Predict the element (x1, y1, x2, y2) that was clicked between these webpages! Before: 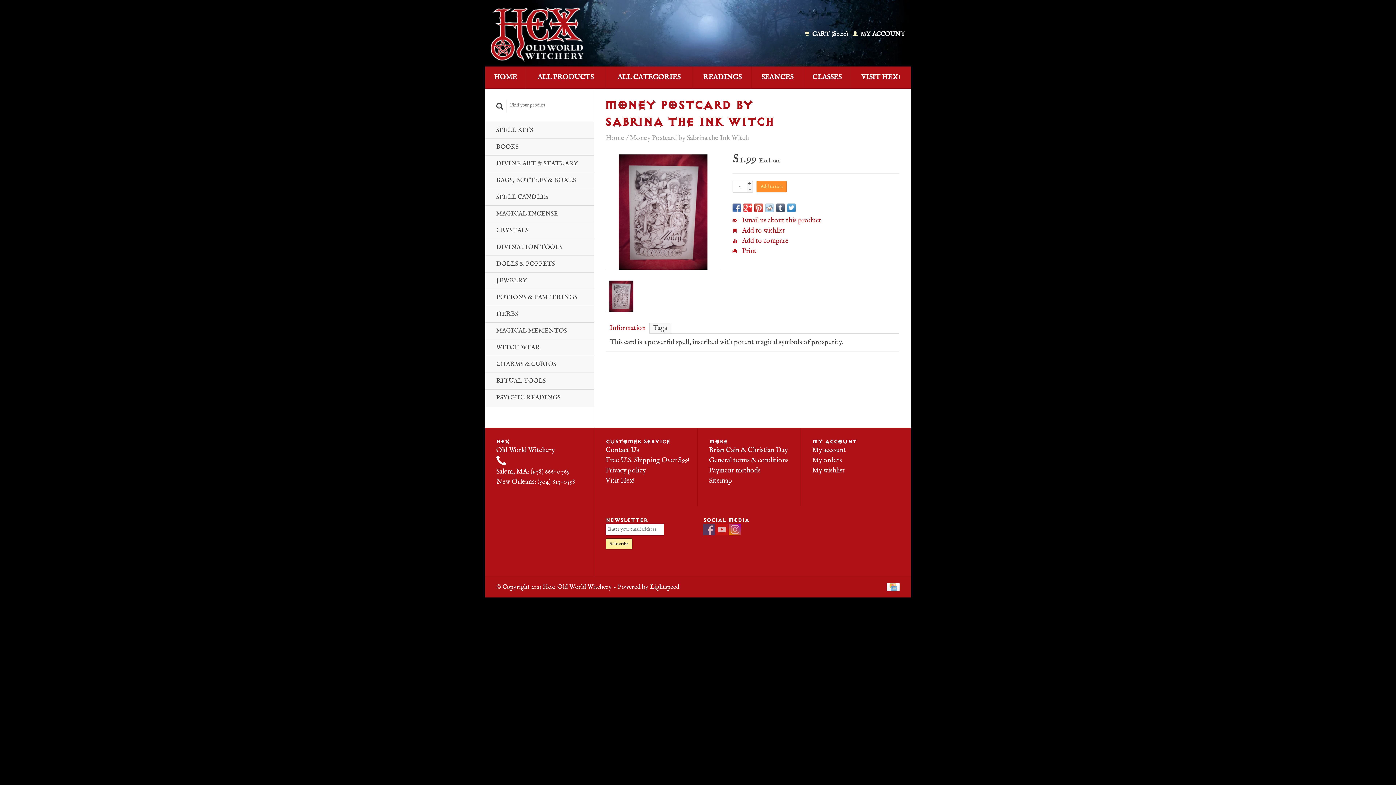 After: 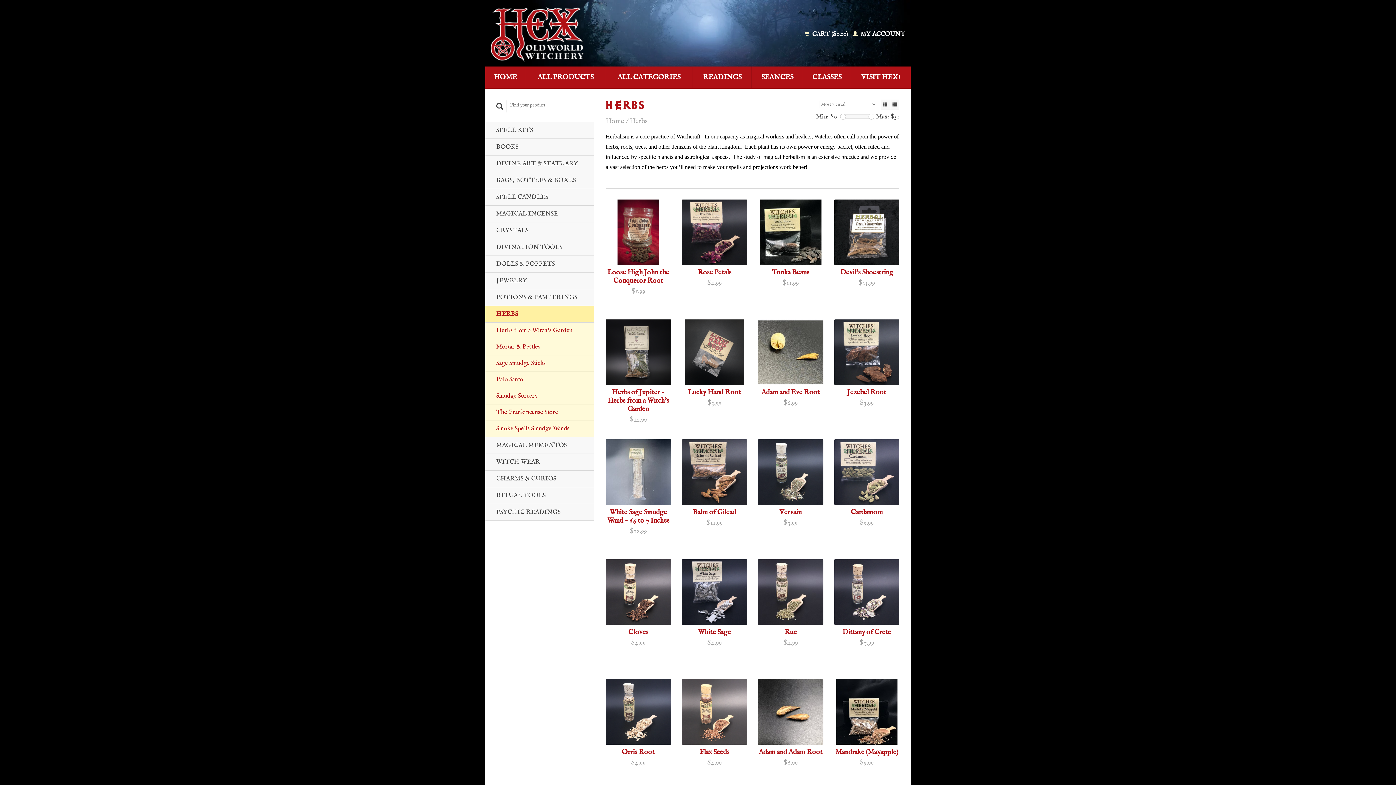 Action: bbox: (485, 305, 594, 322) label: HERBS